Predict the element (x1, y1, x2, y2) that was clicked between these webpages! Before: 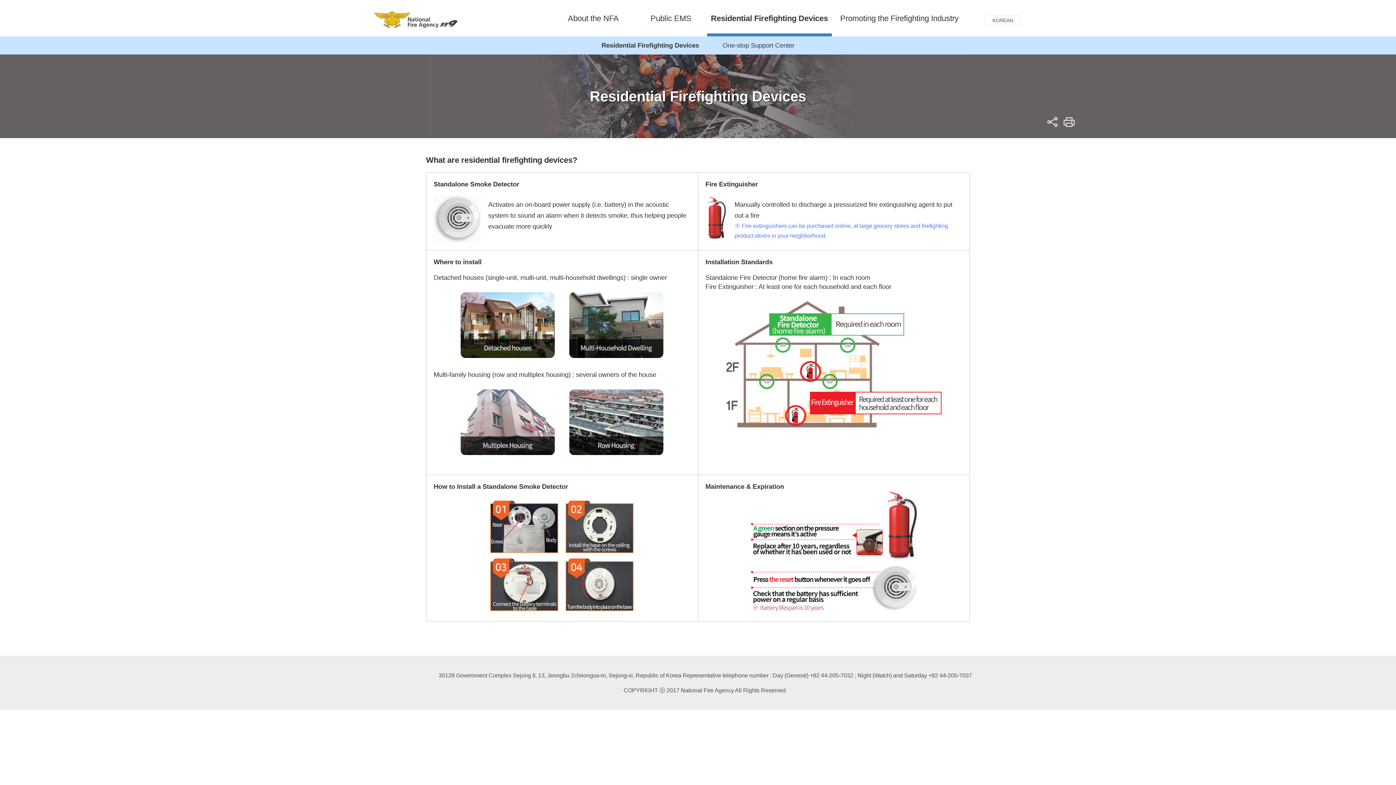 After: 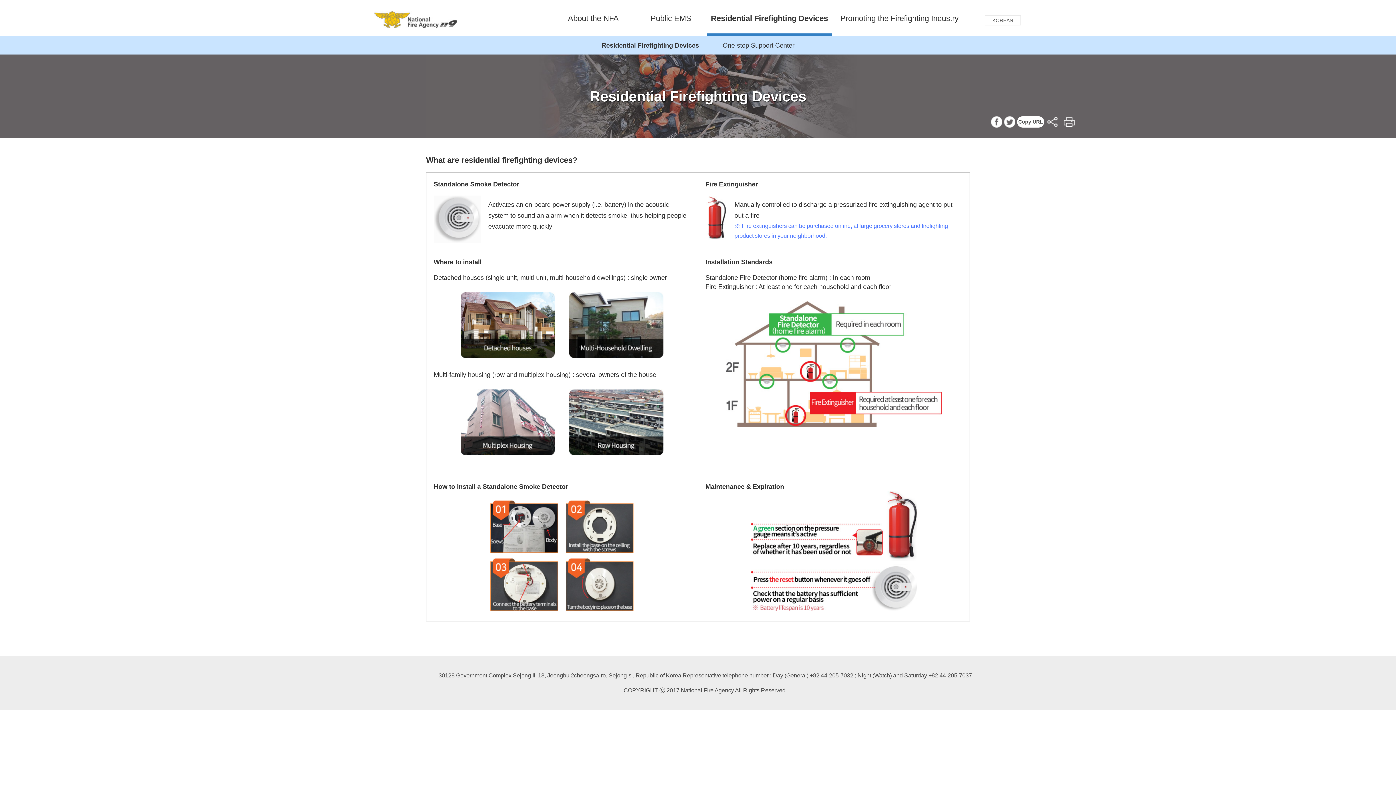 Action: label: sns bbox: (1047, 116, 1058, 127)